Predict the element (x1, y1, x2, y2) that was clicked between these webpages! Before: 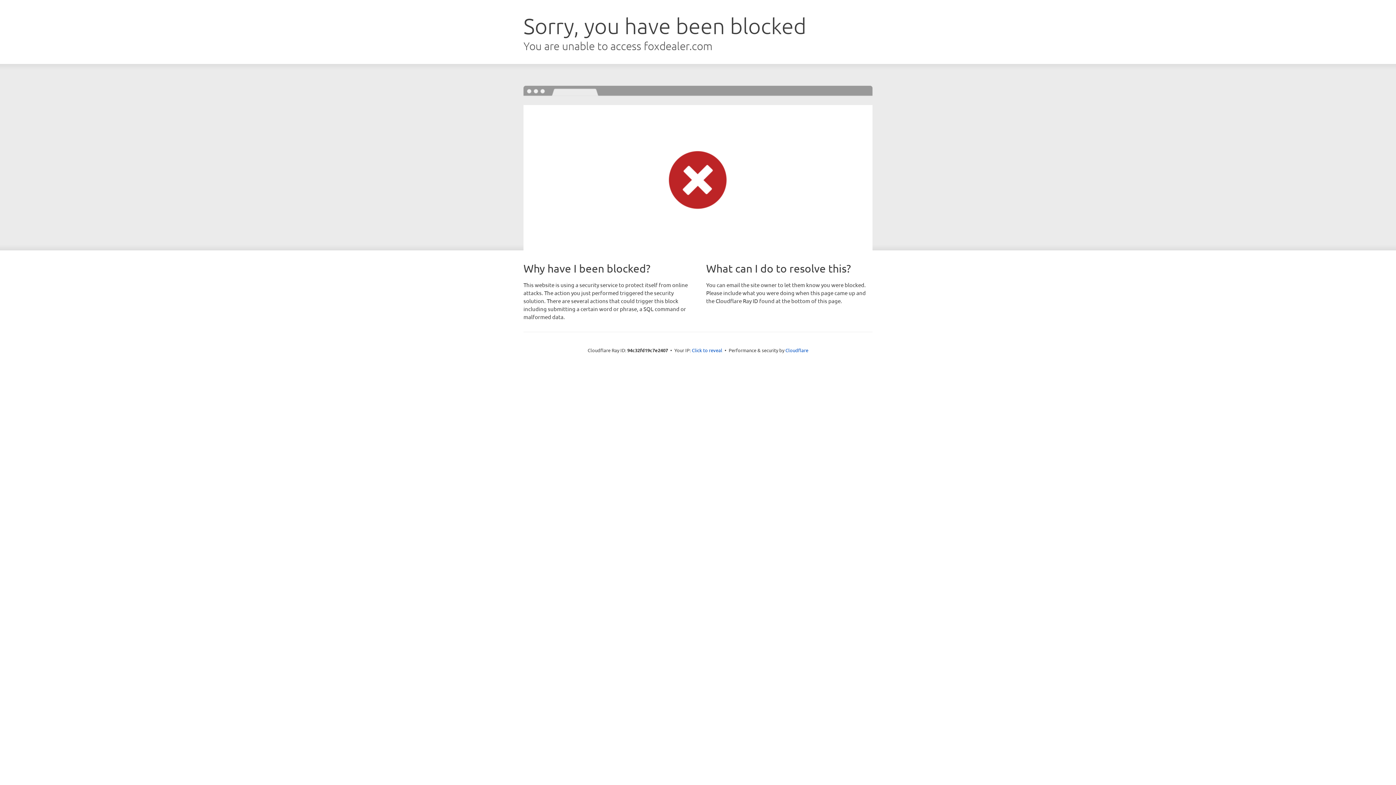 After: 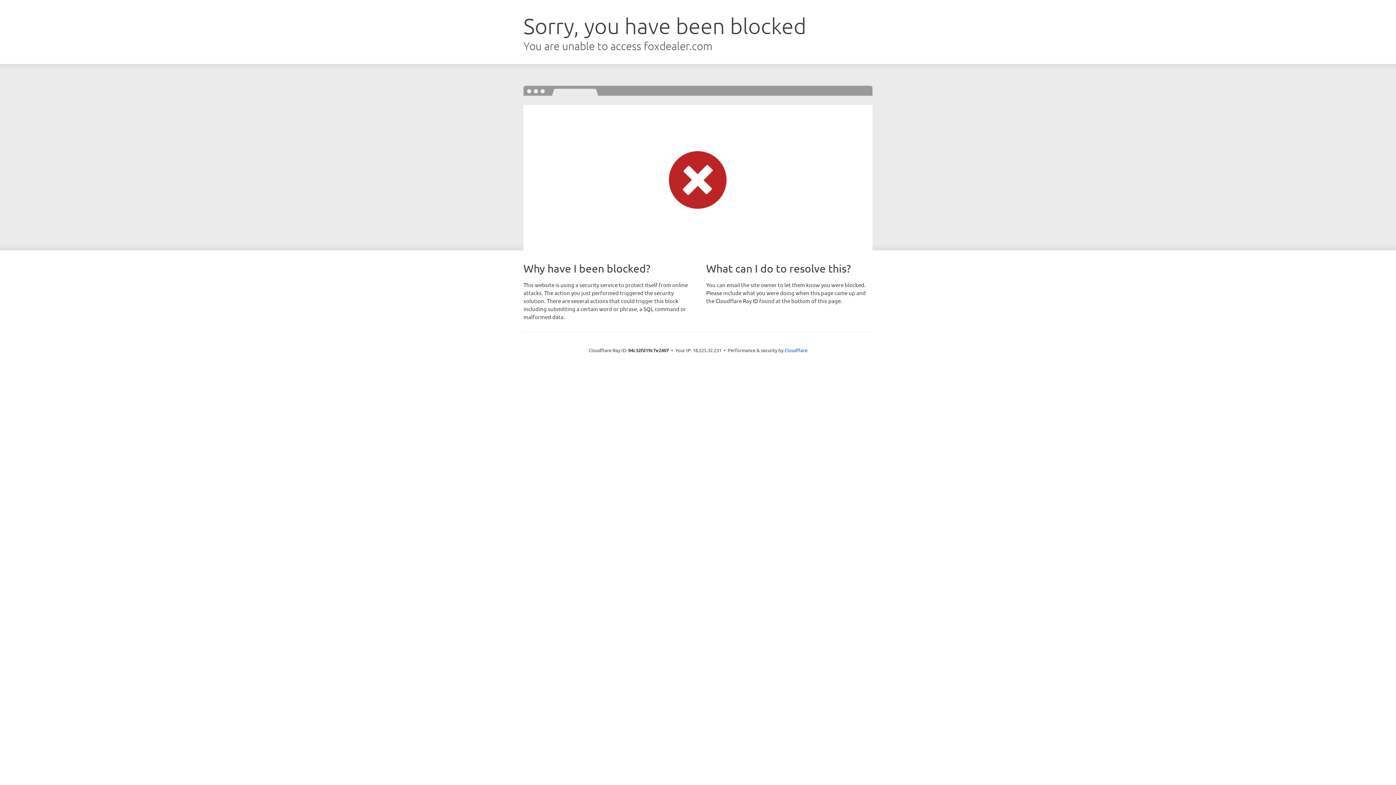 Action: bbox: (692, 346, 722, 353) label: Click to reveal